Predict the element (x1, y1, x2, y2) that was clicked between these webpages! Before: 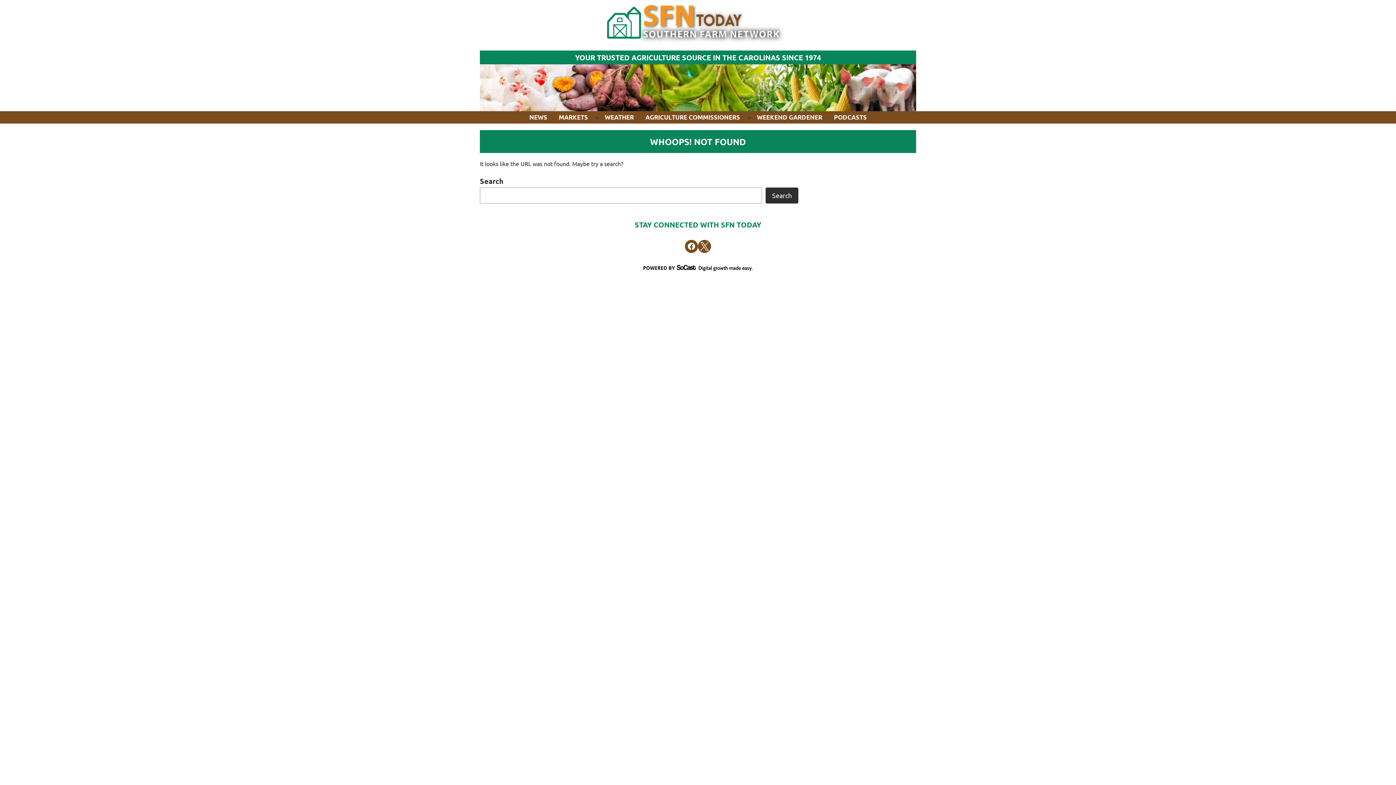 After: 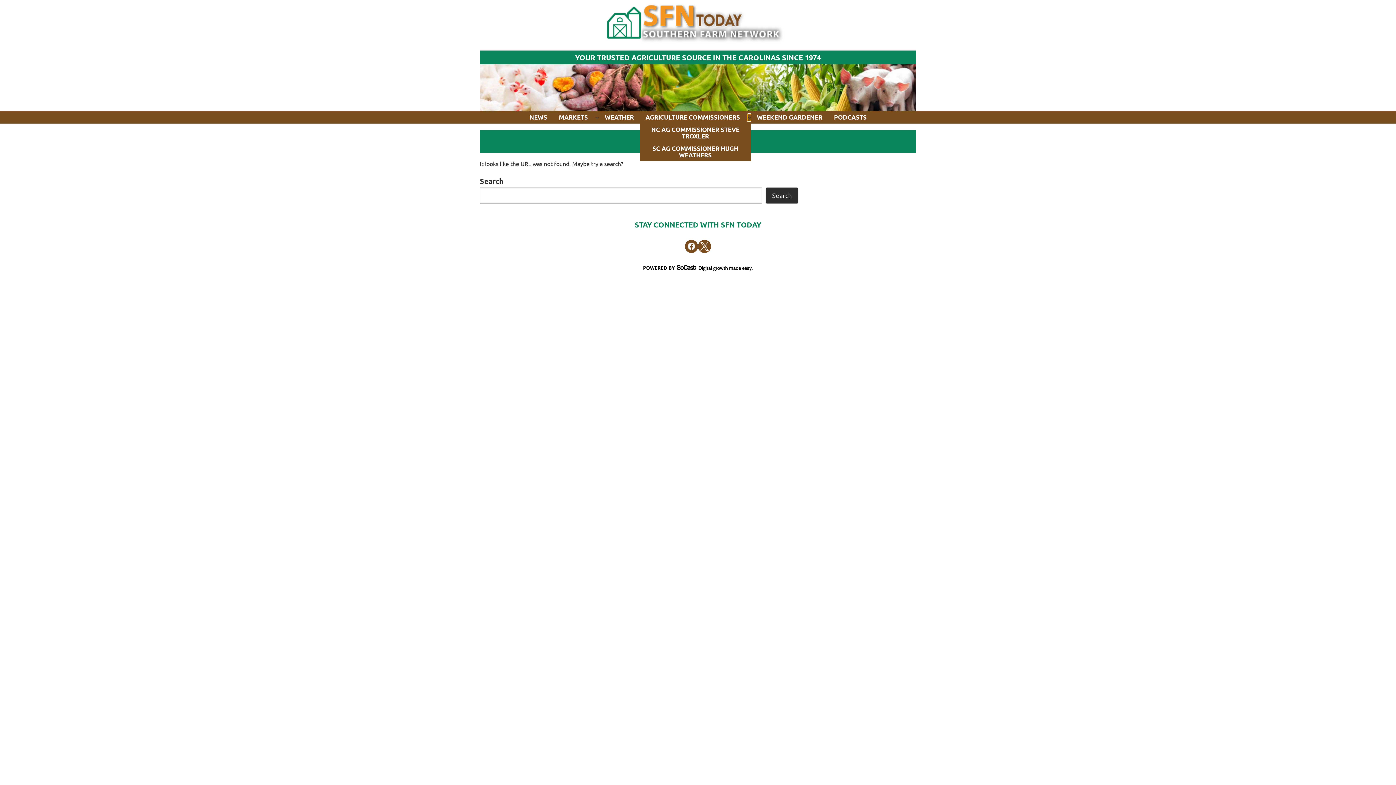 Action: bbox: (747, 115, 751, 119) label: Agriculture Commissioners submenu